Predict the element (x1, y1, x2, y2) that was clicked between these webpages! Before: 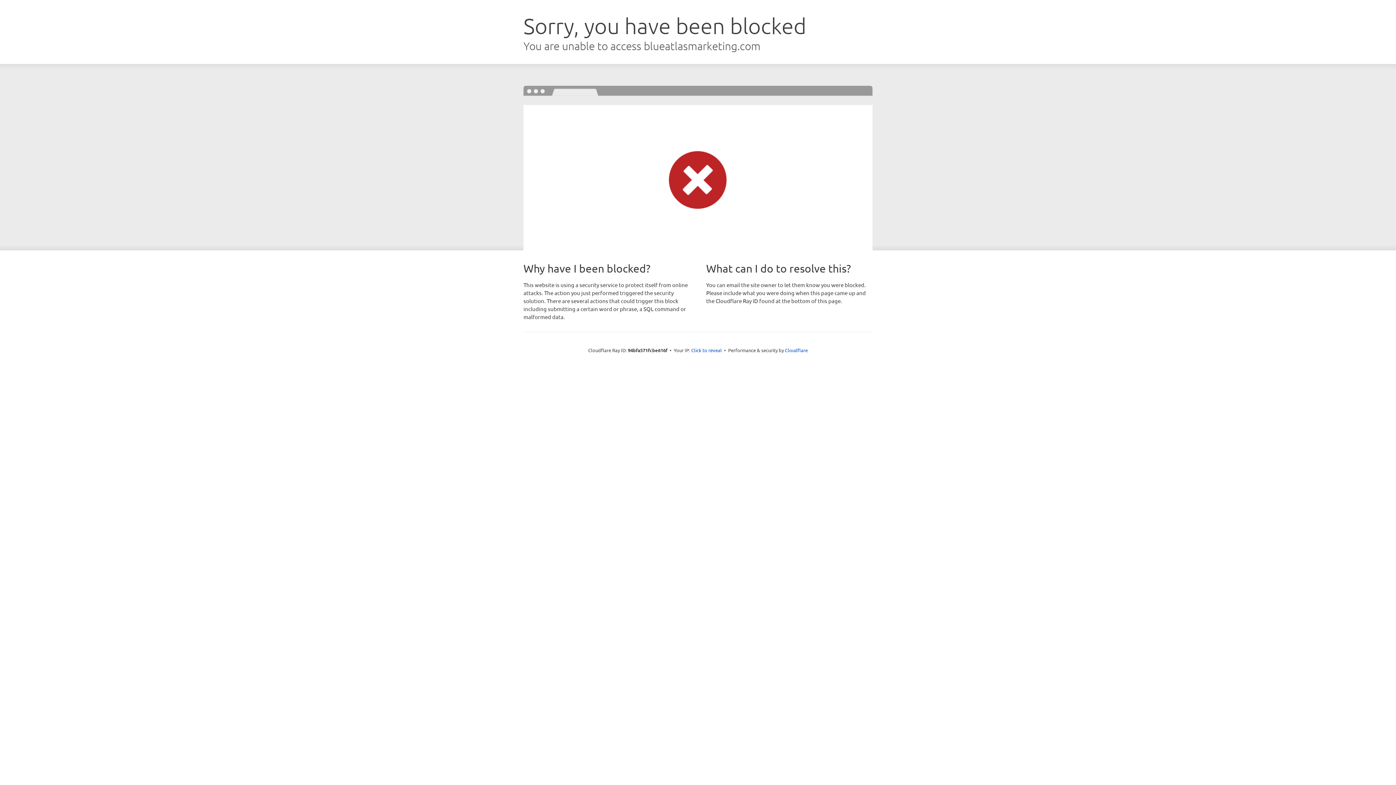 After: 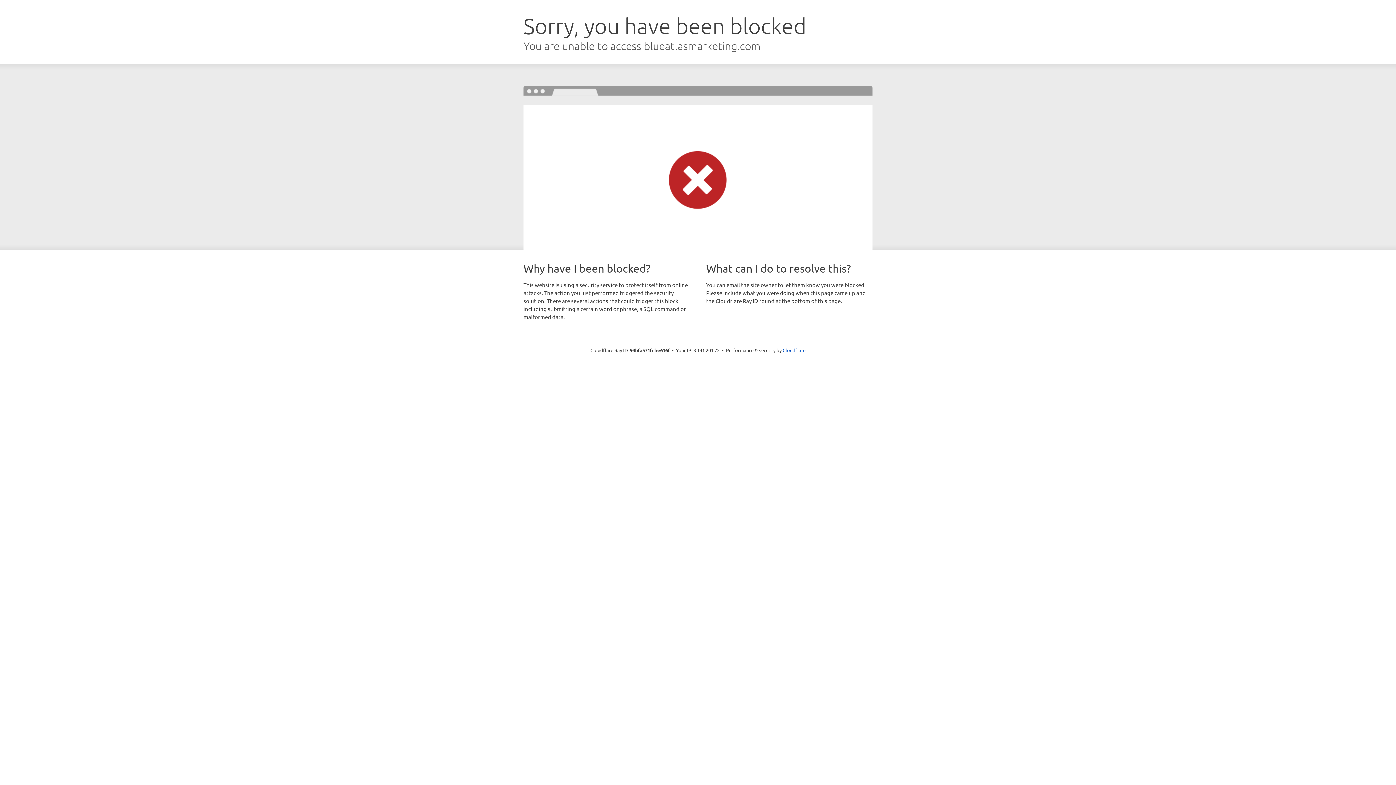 Action: bbox: (691, 346, 722, 353) label: Click to reveal